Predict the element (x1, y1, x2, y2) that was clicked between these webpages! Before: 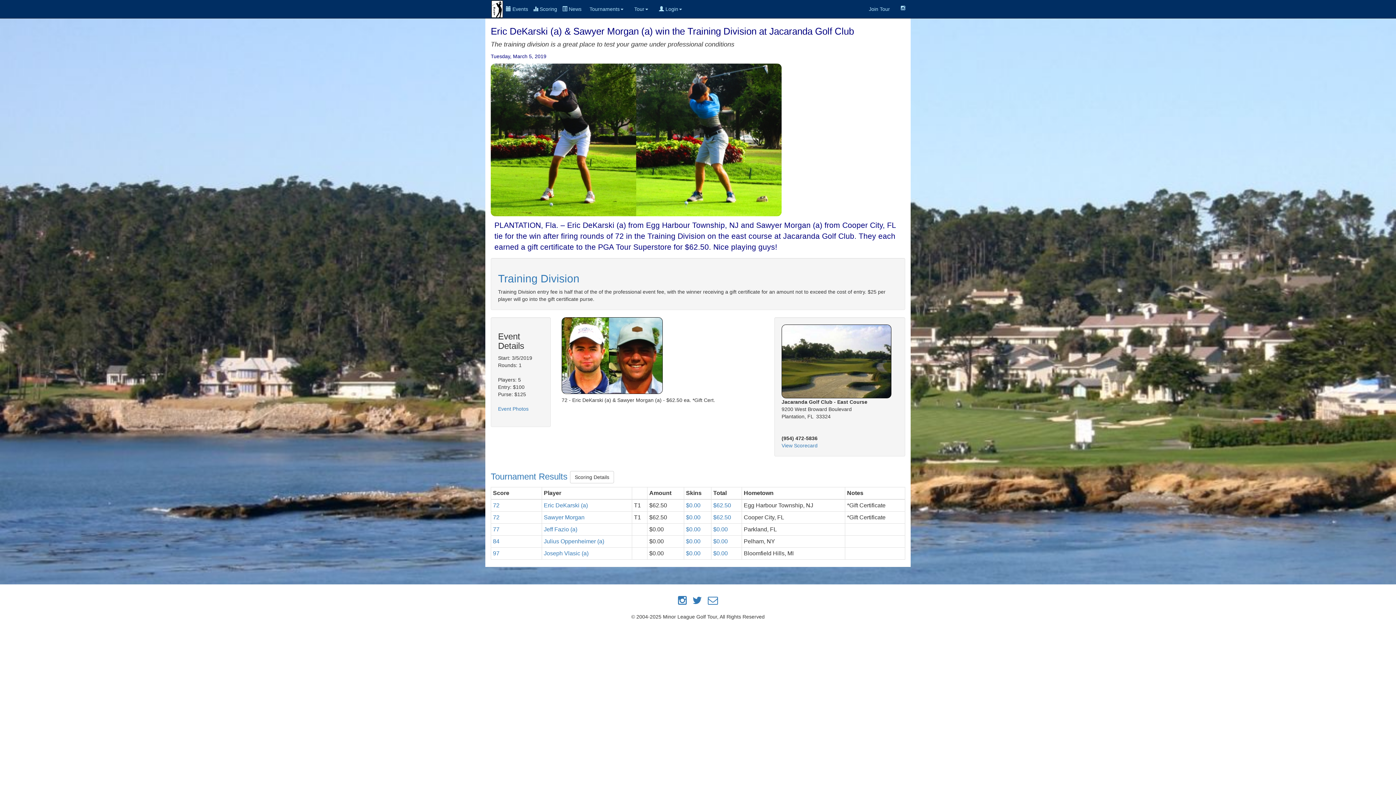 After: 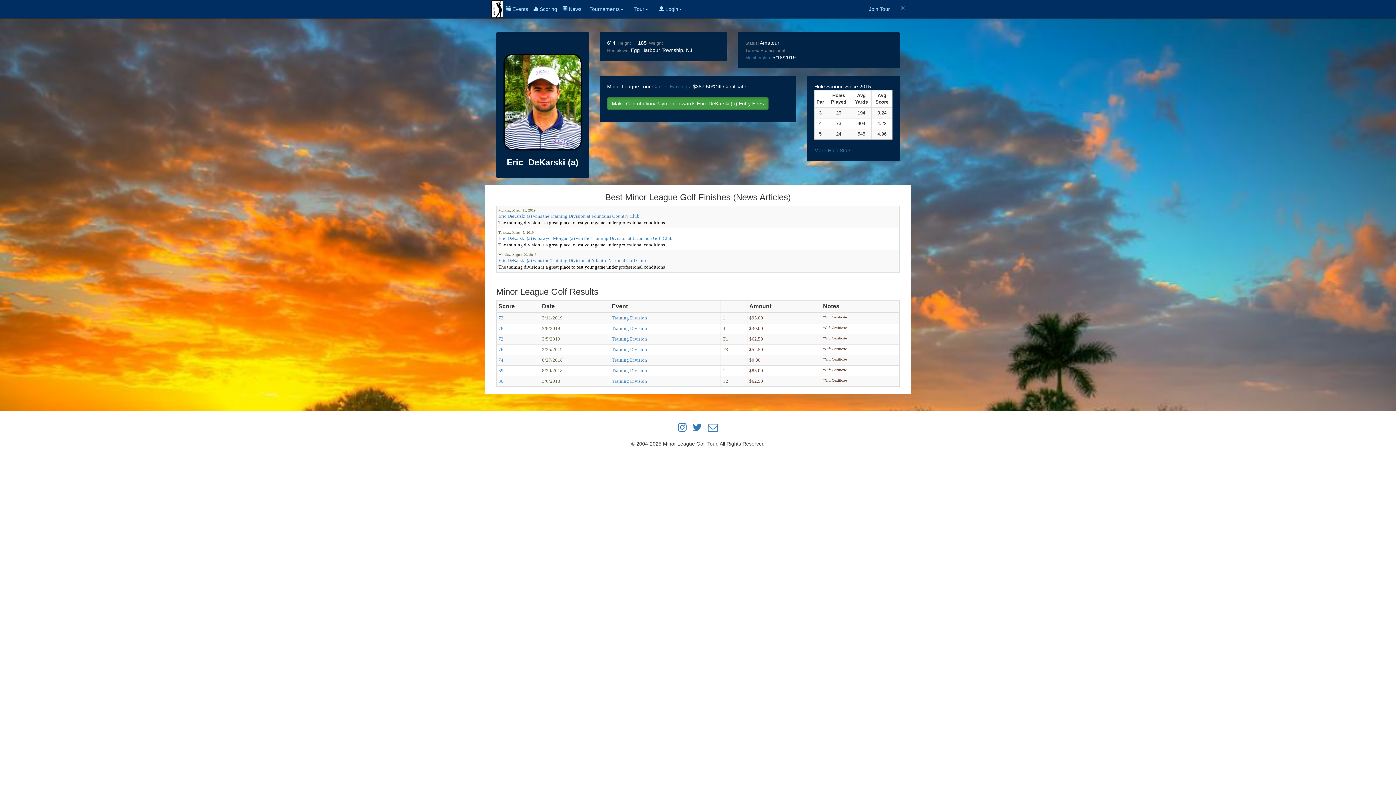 Action: label: Eric DeKarski (a) bbox: (544, 502, 588, 508)